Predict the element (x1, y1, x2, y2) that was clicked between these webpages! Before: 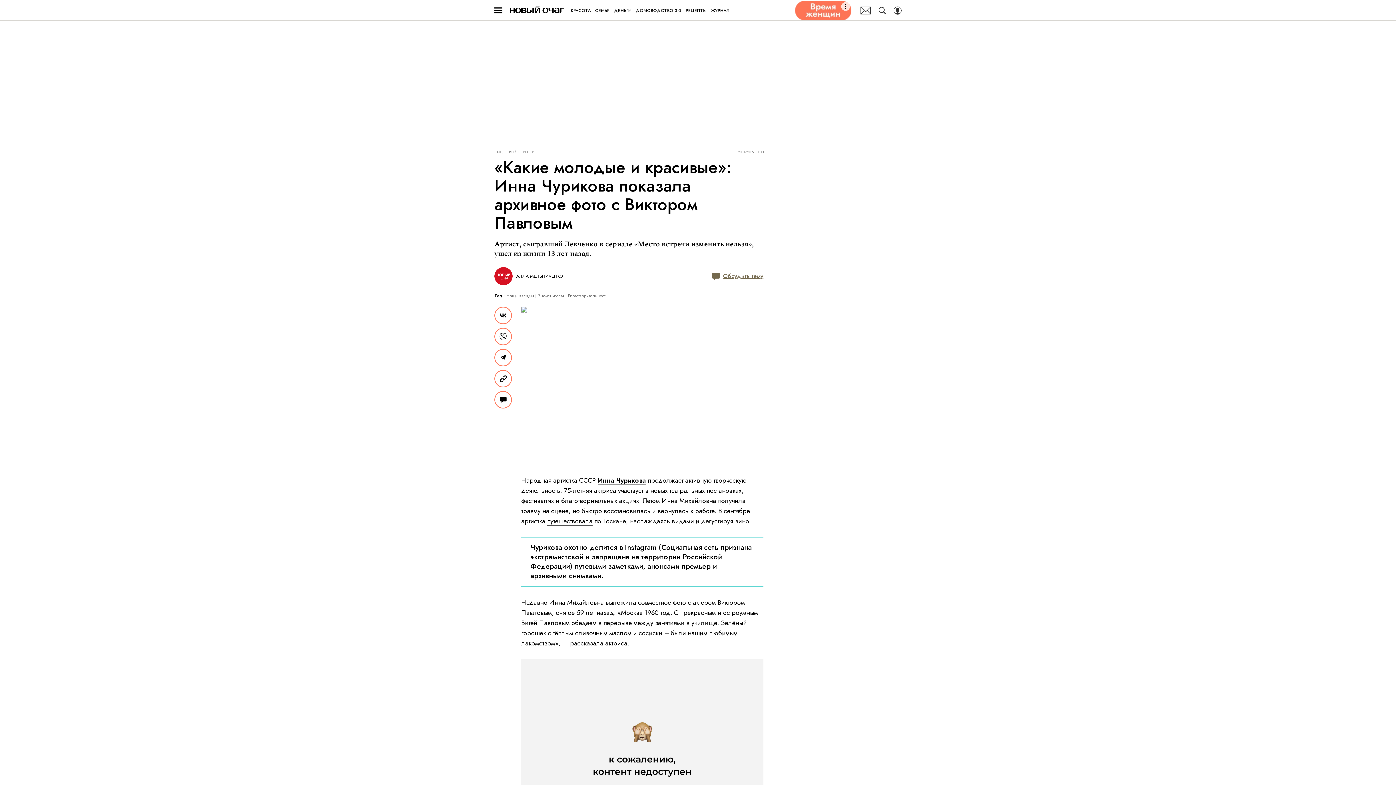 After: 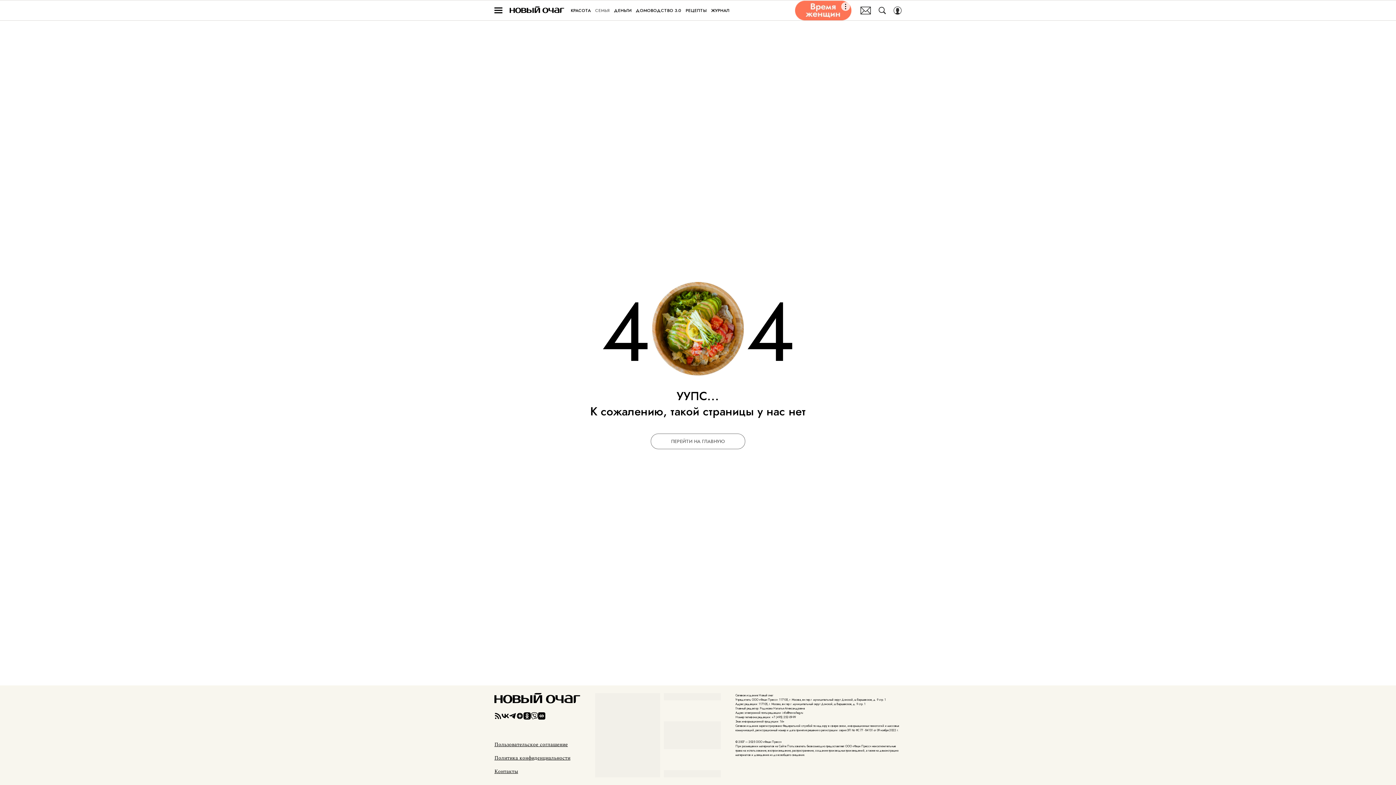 Action: bbox: (595, 6, 609, 14) label: СЕМЬЯ